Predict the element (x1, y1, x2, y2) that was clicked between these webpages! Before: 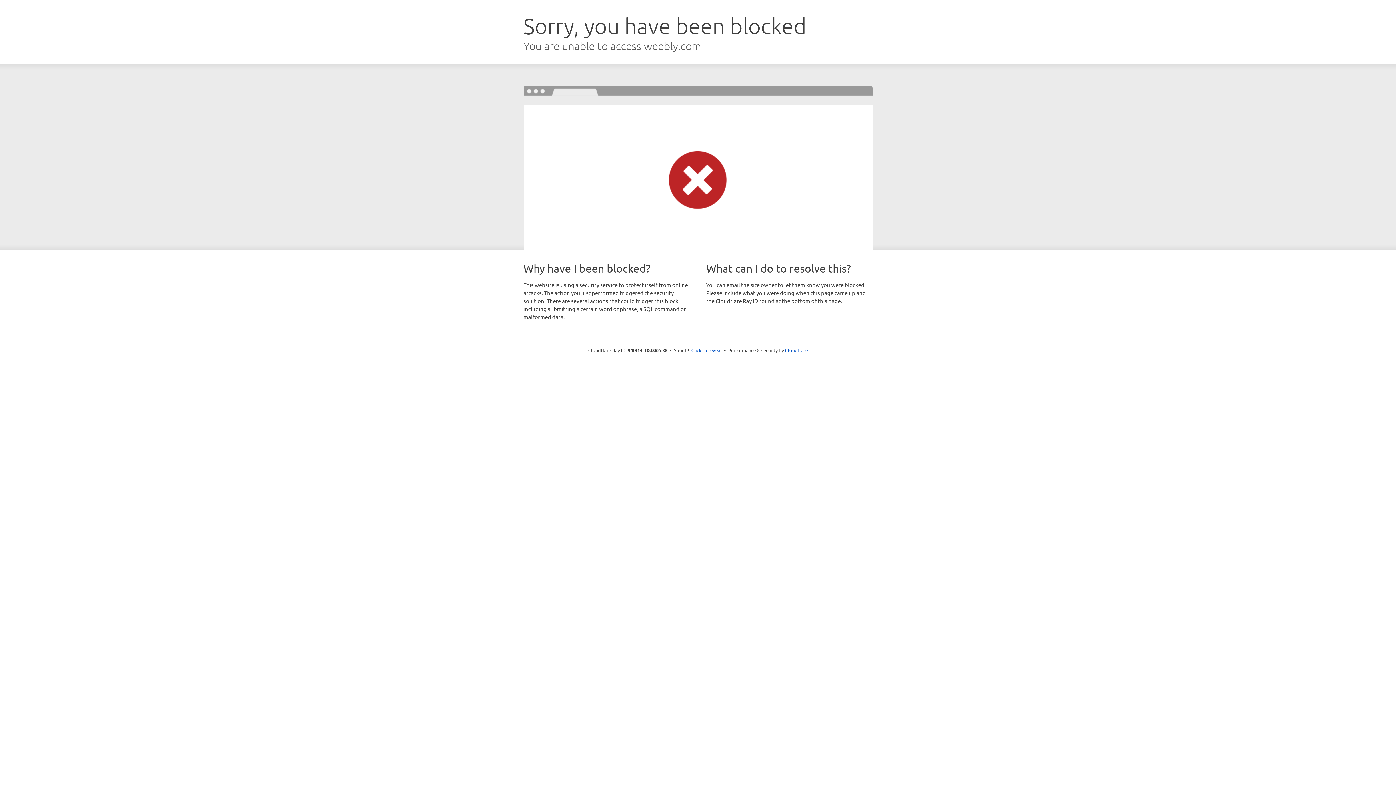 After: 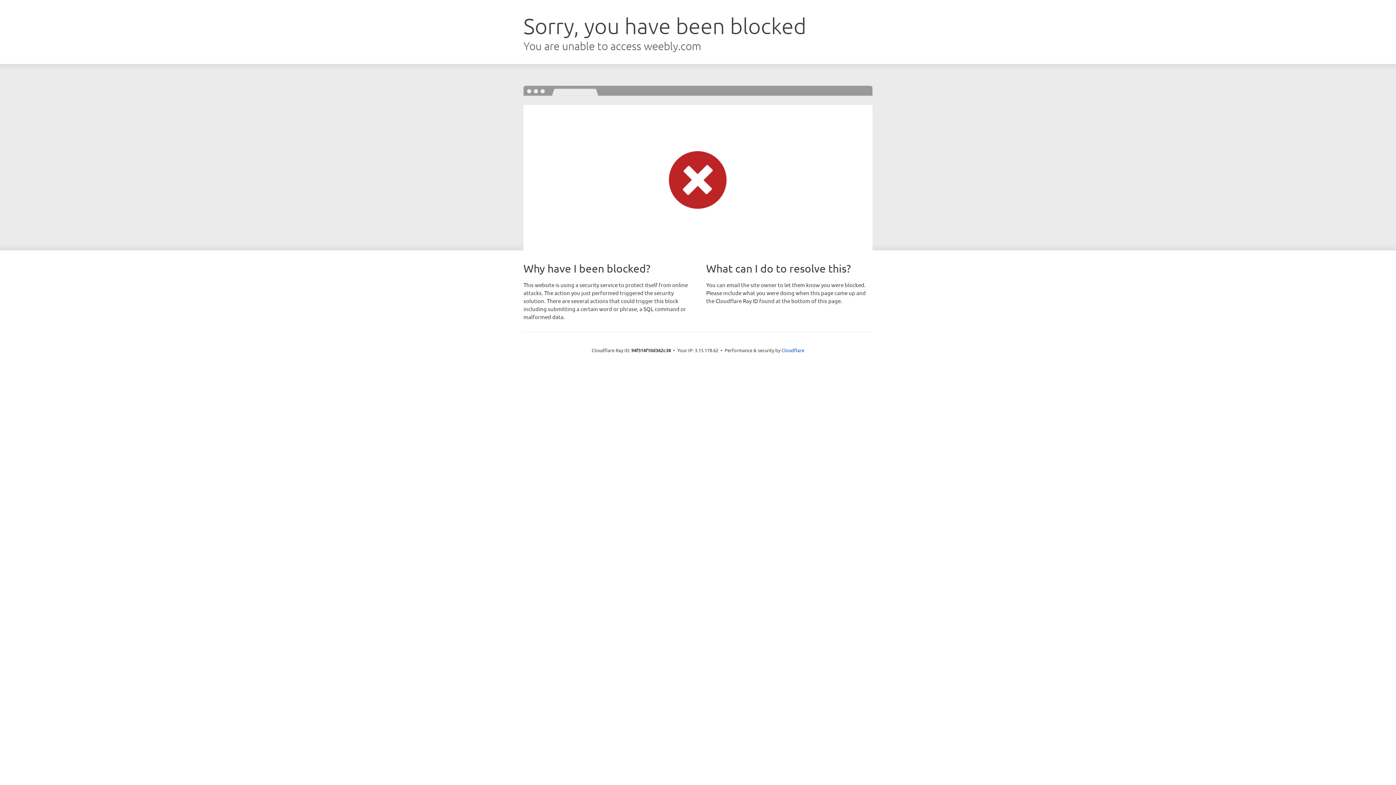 Action: label: Click to reveal bbox: (691, 346, 722, 353)